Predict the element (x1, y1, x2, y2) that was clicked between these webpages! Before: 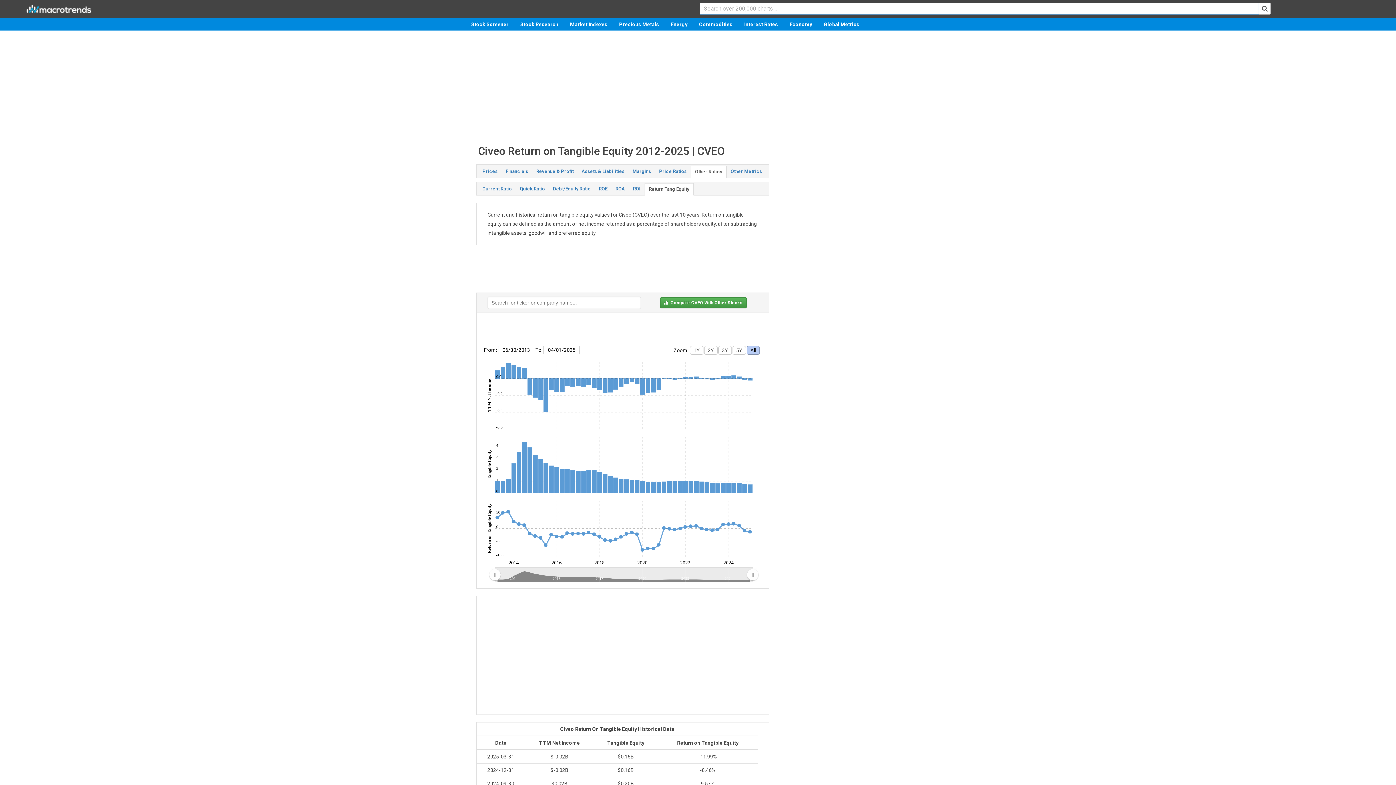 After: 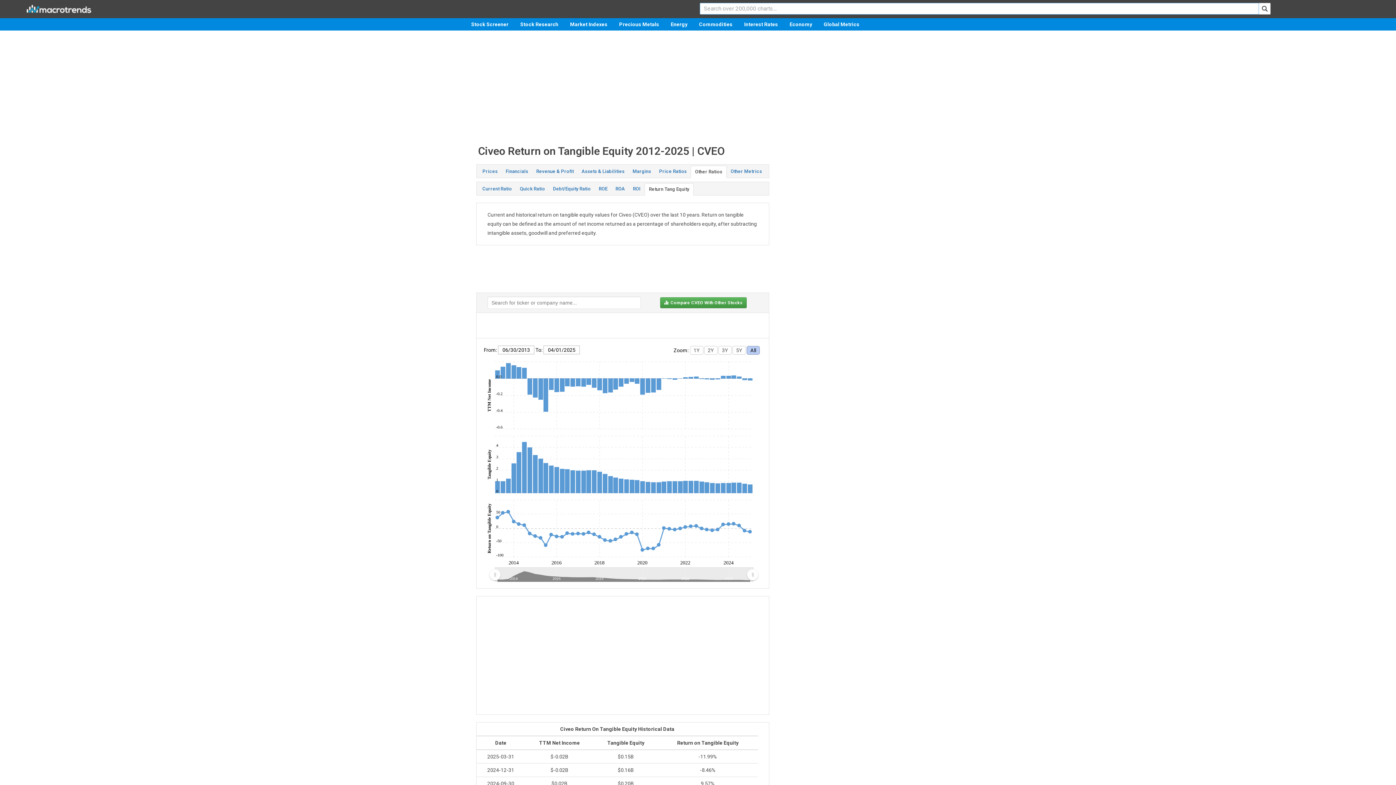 Action: bbox: (1258, 2, 1270, 14)